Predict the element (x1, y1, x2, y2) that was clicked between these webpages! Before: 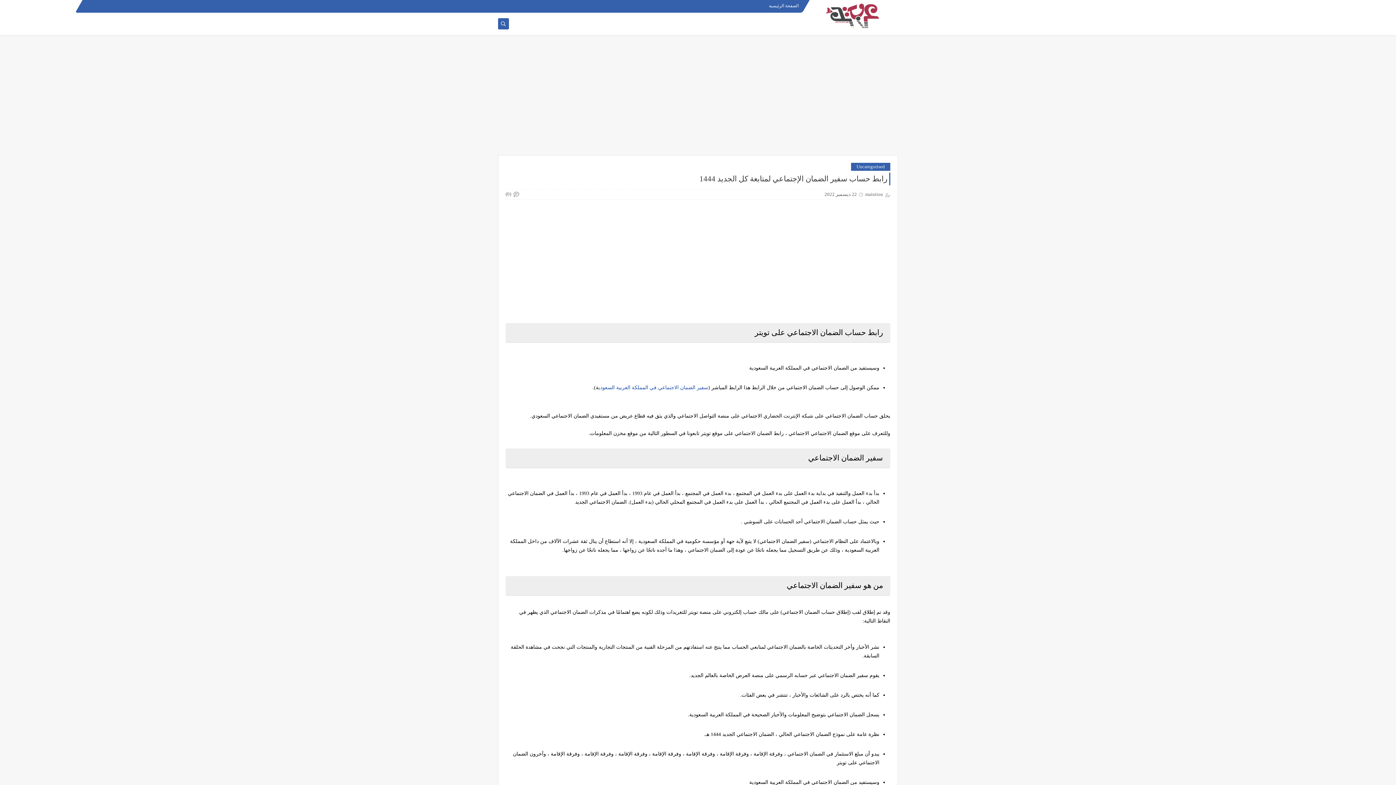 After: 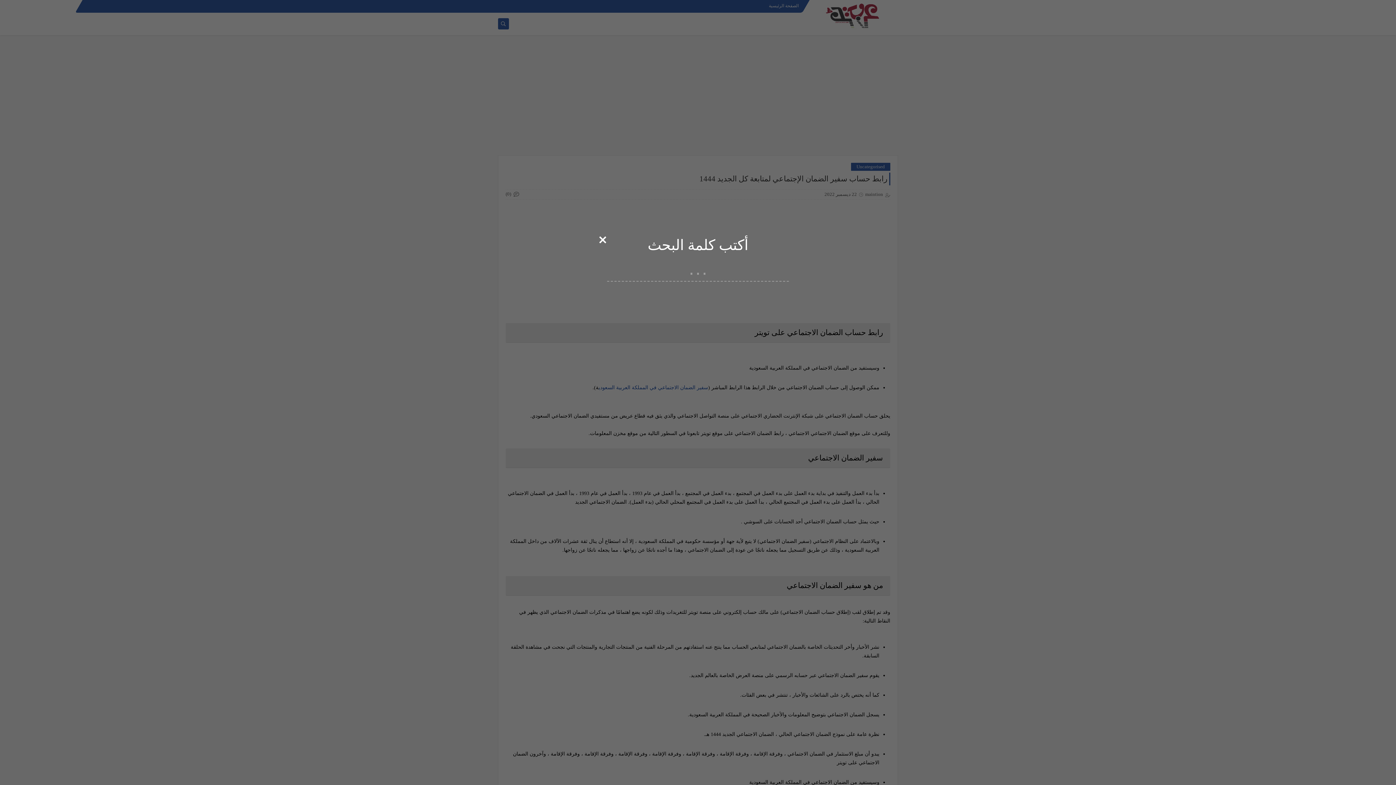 Action: bbox: (497, 20, 509, 26)